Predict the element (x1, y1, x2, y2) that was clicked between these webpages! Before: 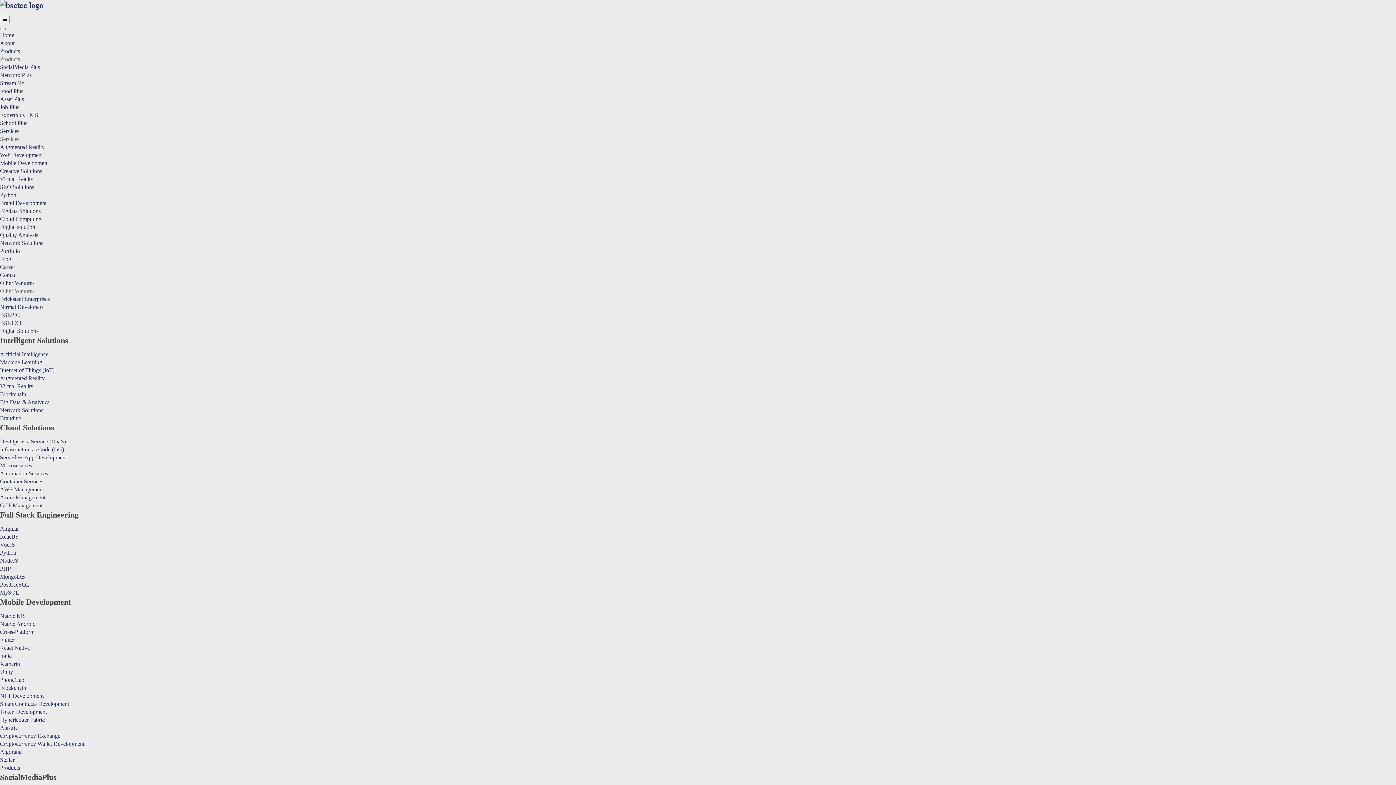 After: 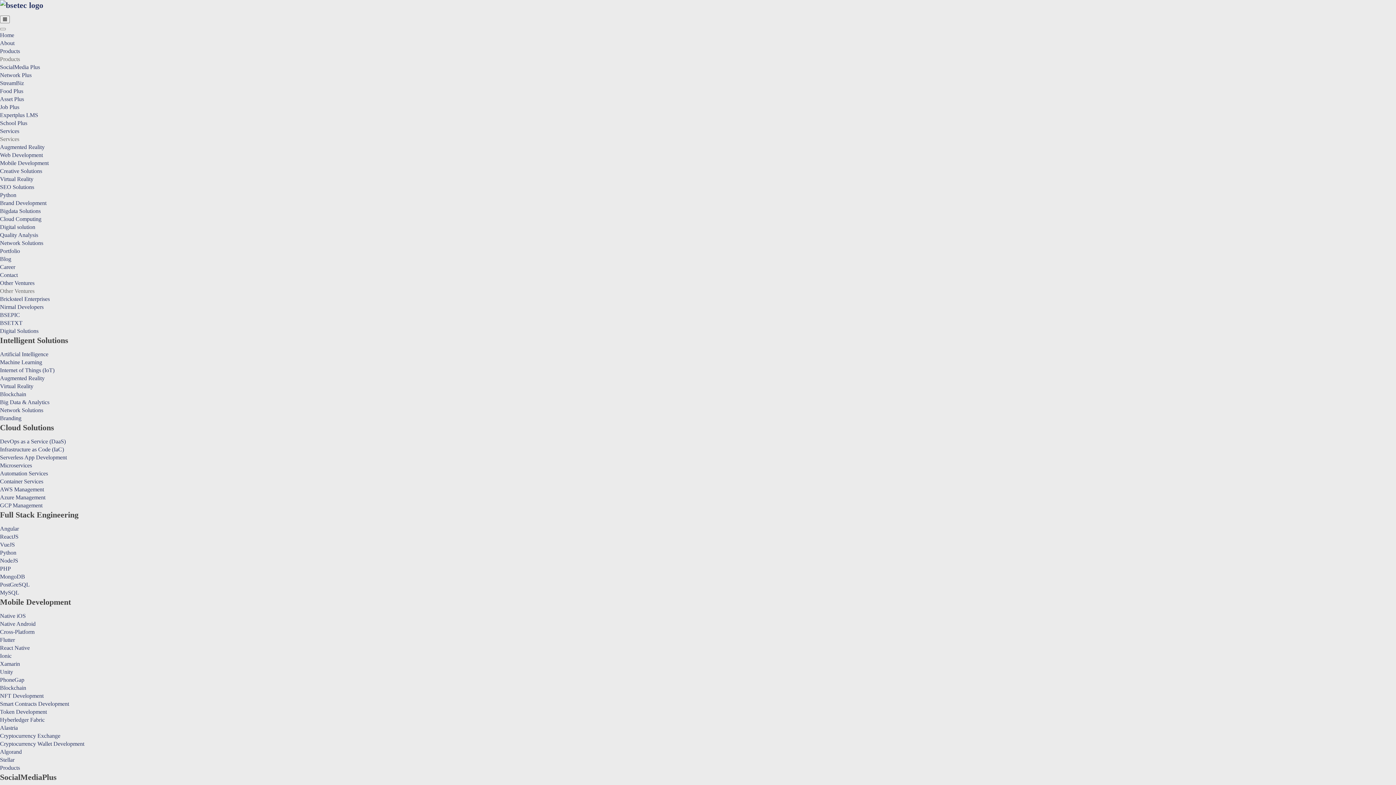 Action: label: Food Plus bbox: (0, 88, 23, 94)